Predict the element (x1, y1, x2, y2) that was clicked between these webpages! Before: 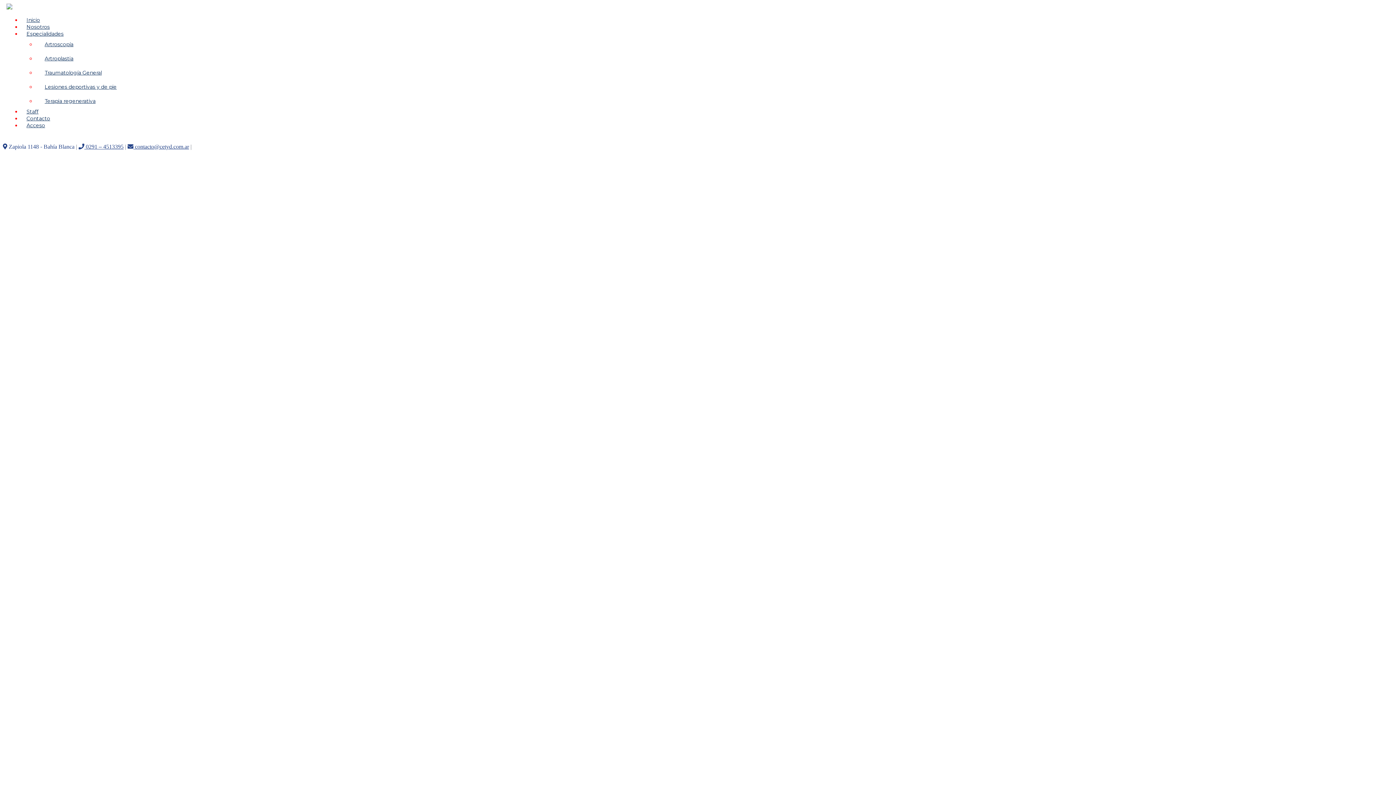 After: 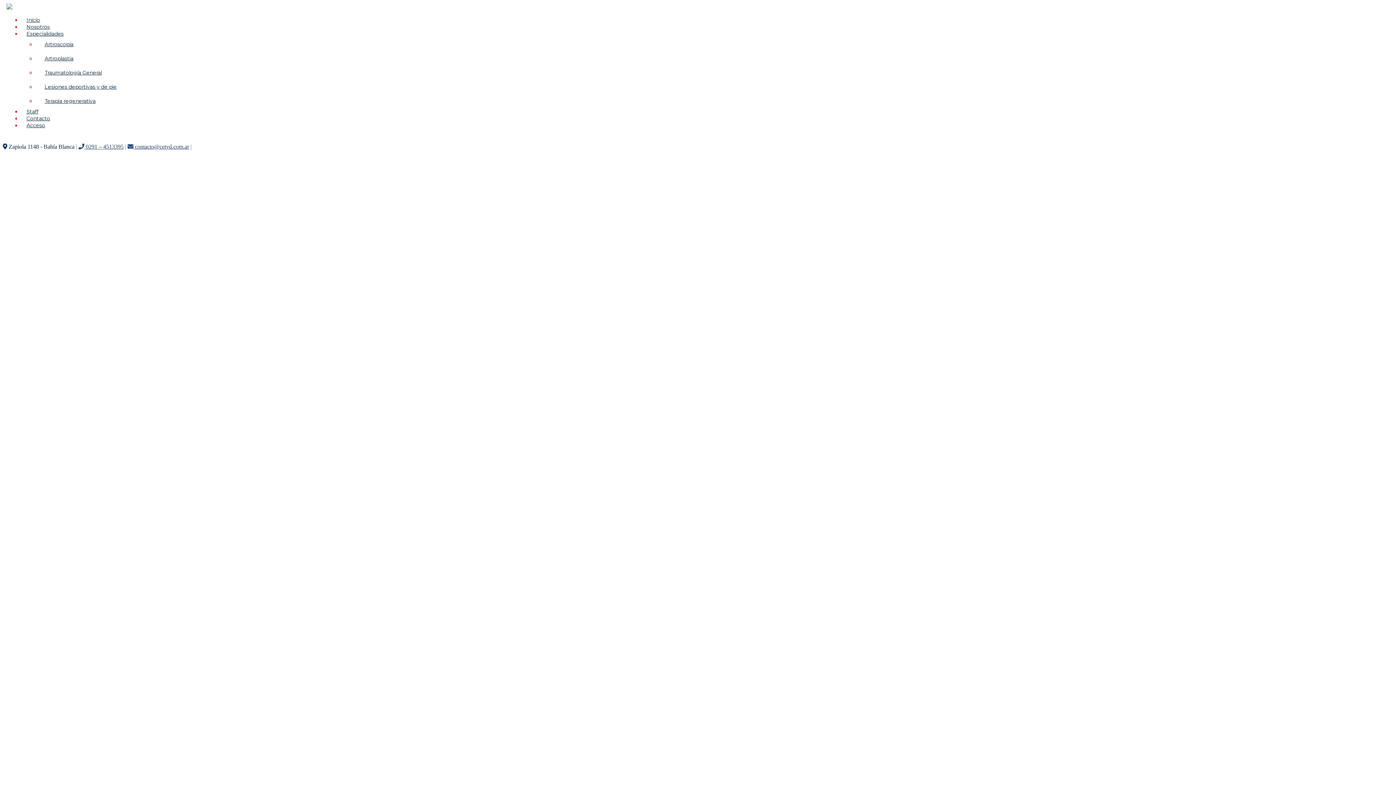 Action: label:  Zapiola 1148 - Bahía Blanca bbox: (2, 143, 74, 149)